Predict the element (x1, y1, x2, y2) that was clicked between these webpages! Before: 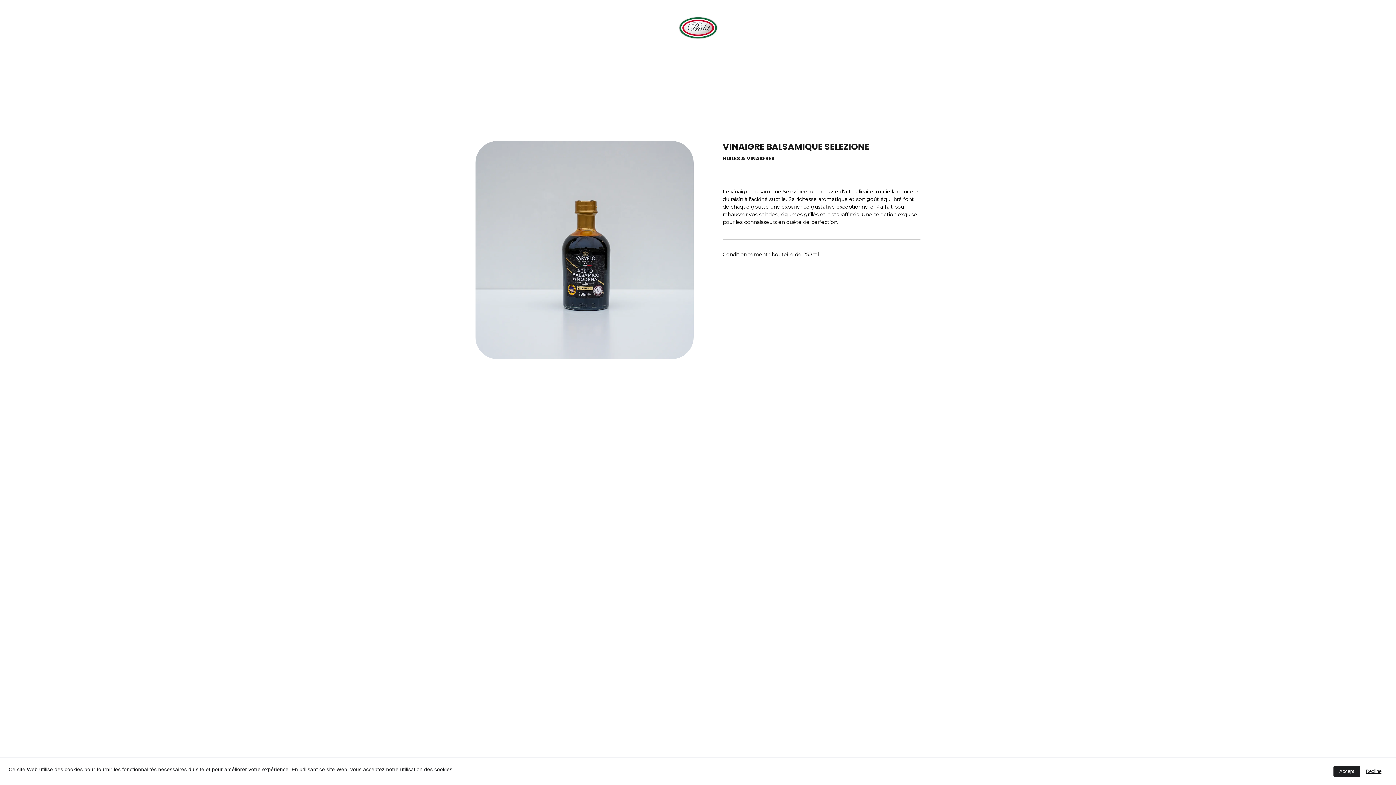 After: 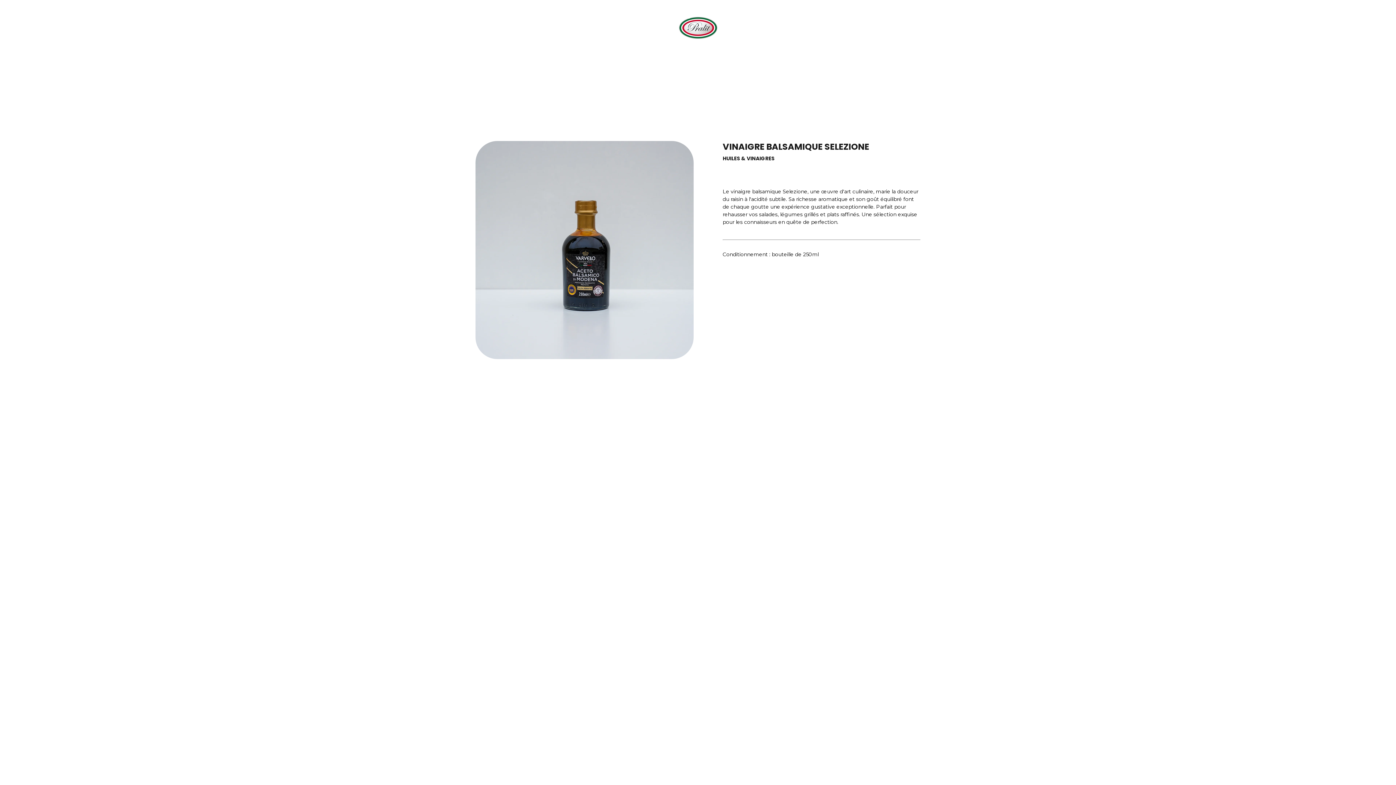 Action: label: Decline bbox: (1360, 766, 1387, 777)